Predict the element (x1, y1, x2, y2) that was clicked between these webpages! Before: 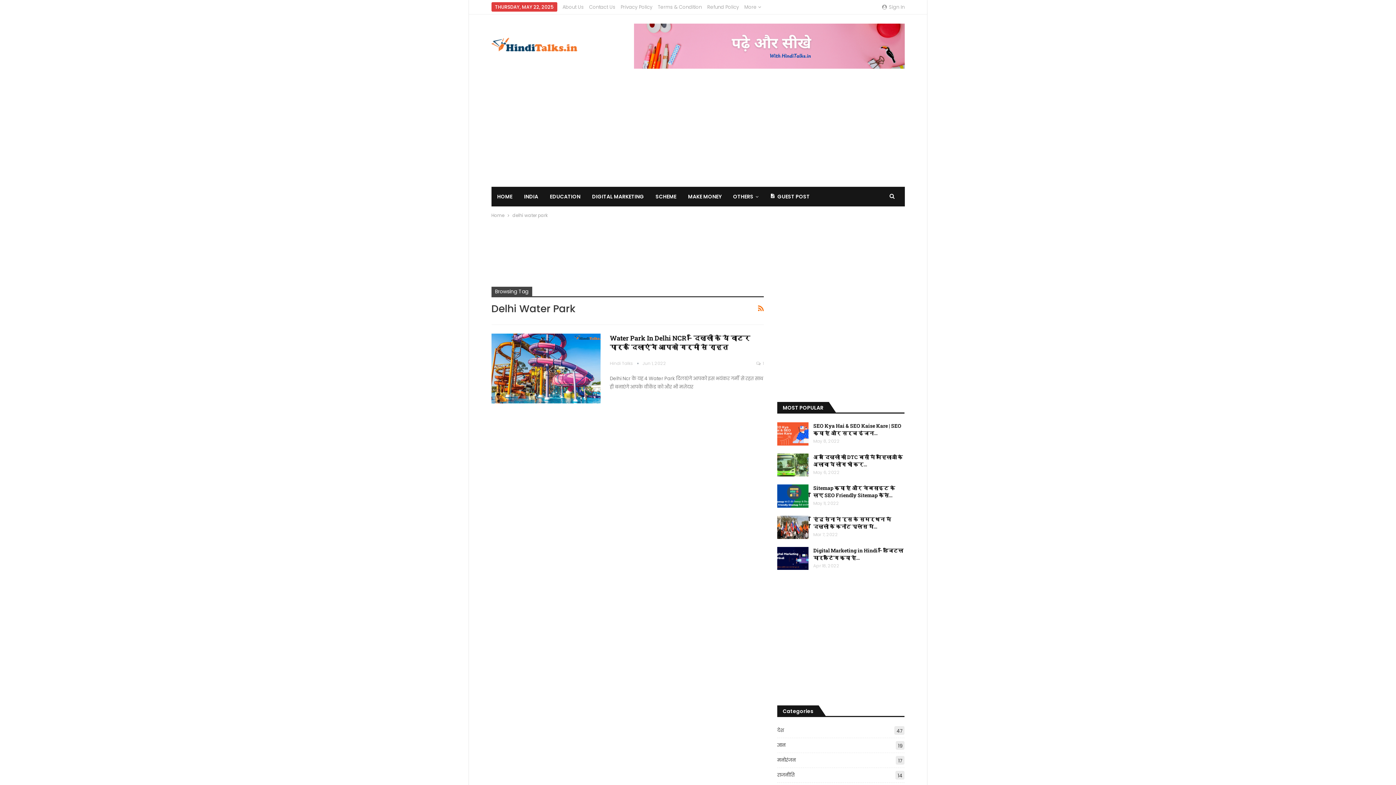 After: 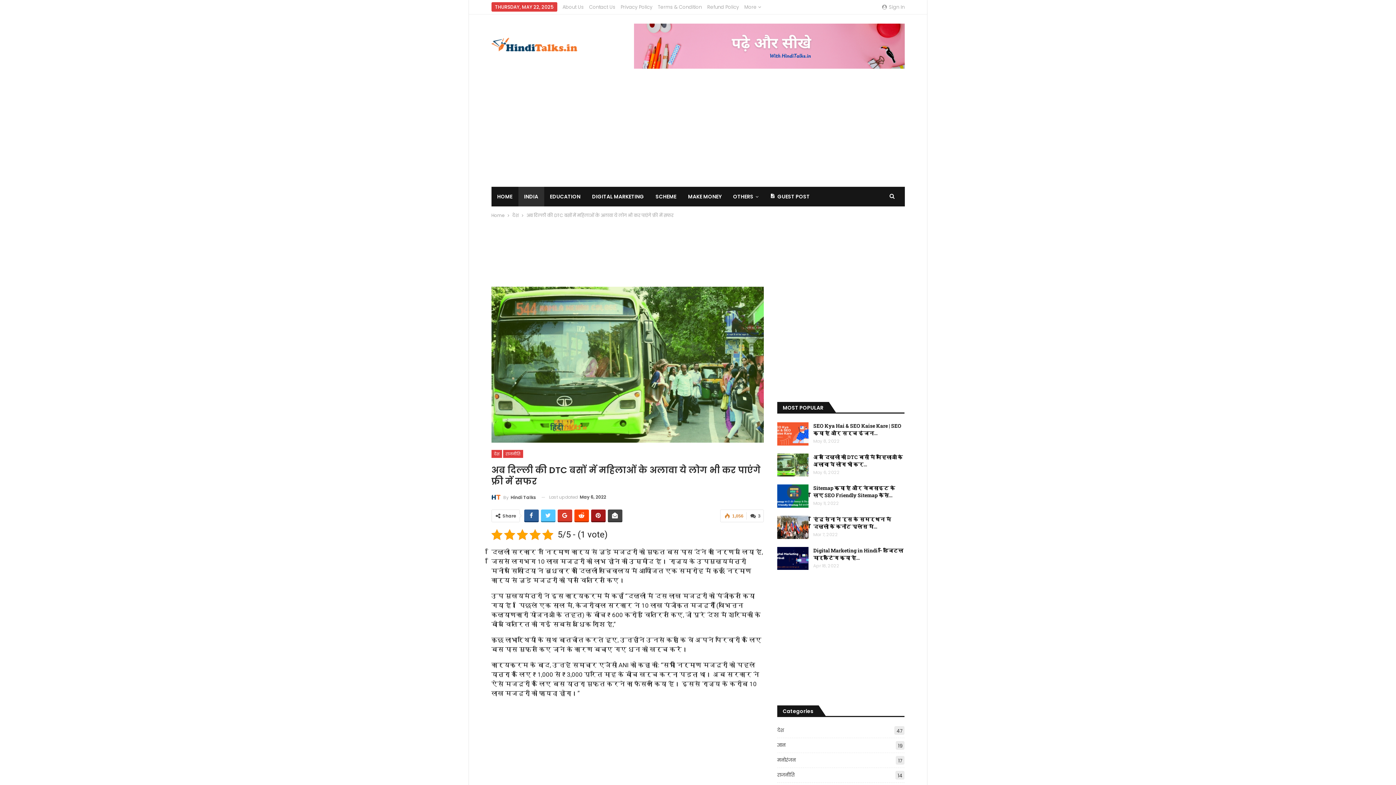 Action: bbox: (813, 453, 902, 467) label: अब दिल्ली की DTC बसों में महिलाओं के अलावा ये लोग भी कर…